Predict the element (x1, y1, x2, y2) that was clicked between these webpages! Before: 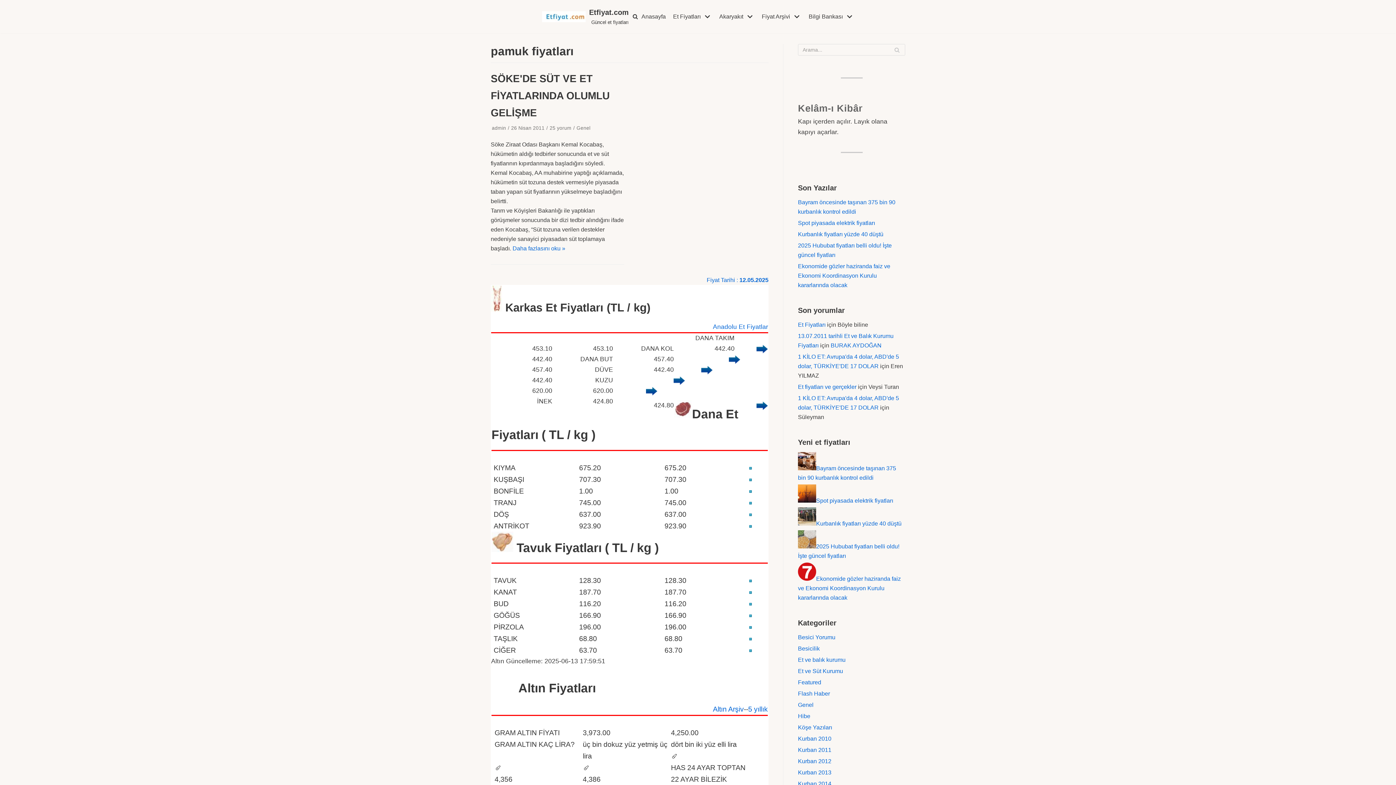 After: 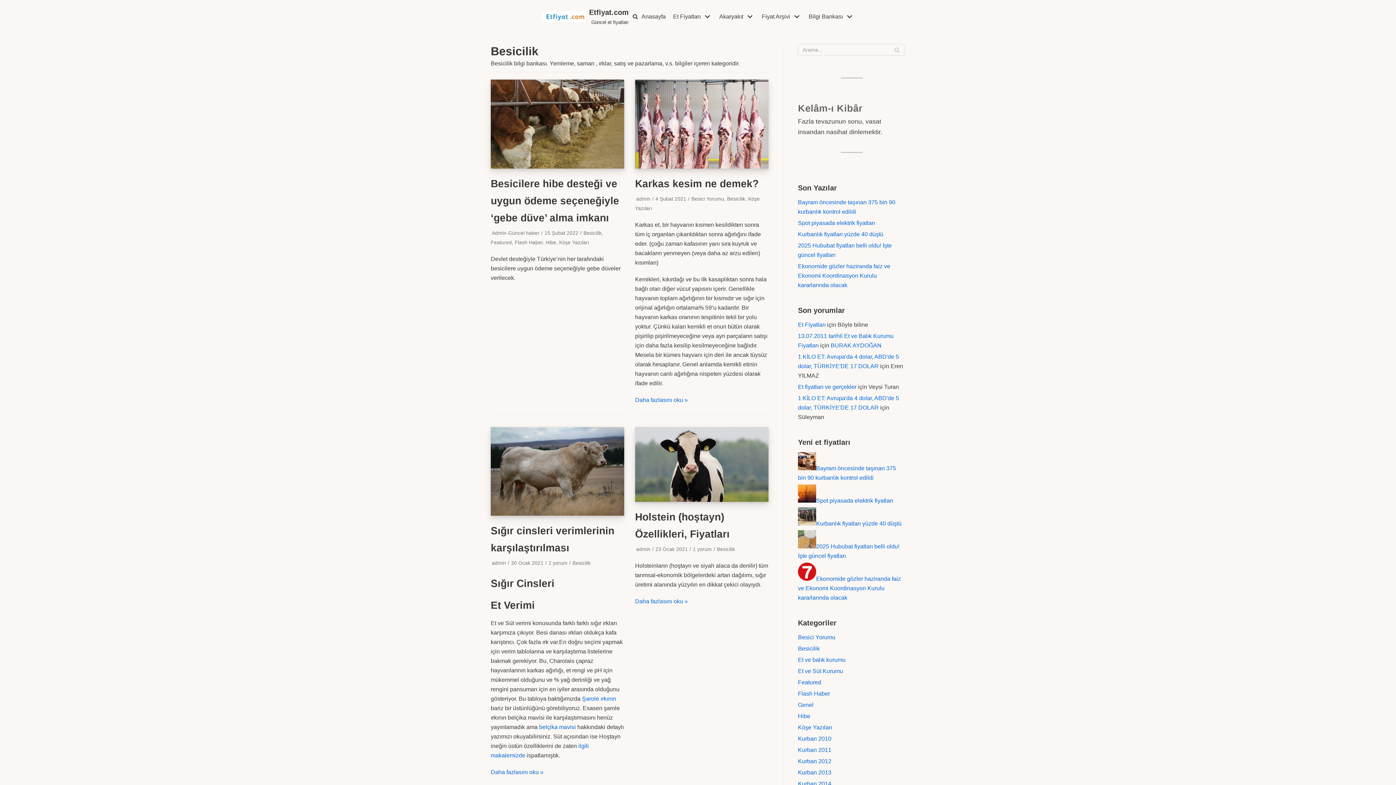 Action: bbox: (798, 645, 820, 652) label: Besicilik